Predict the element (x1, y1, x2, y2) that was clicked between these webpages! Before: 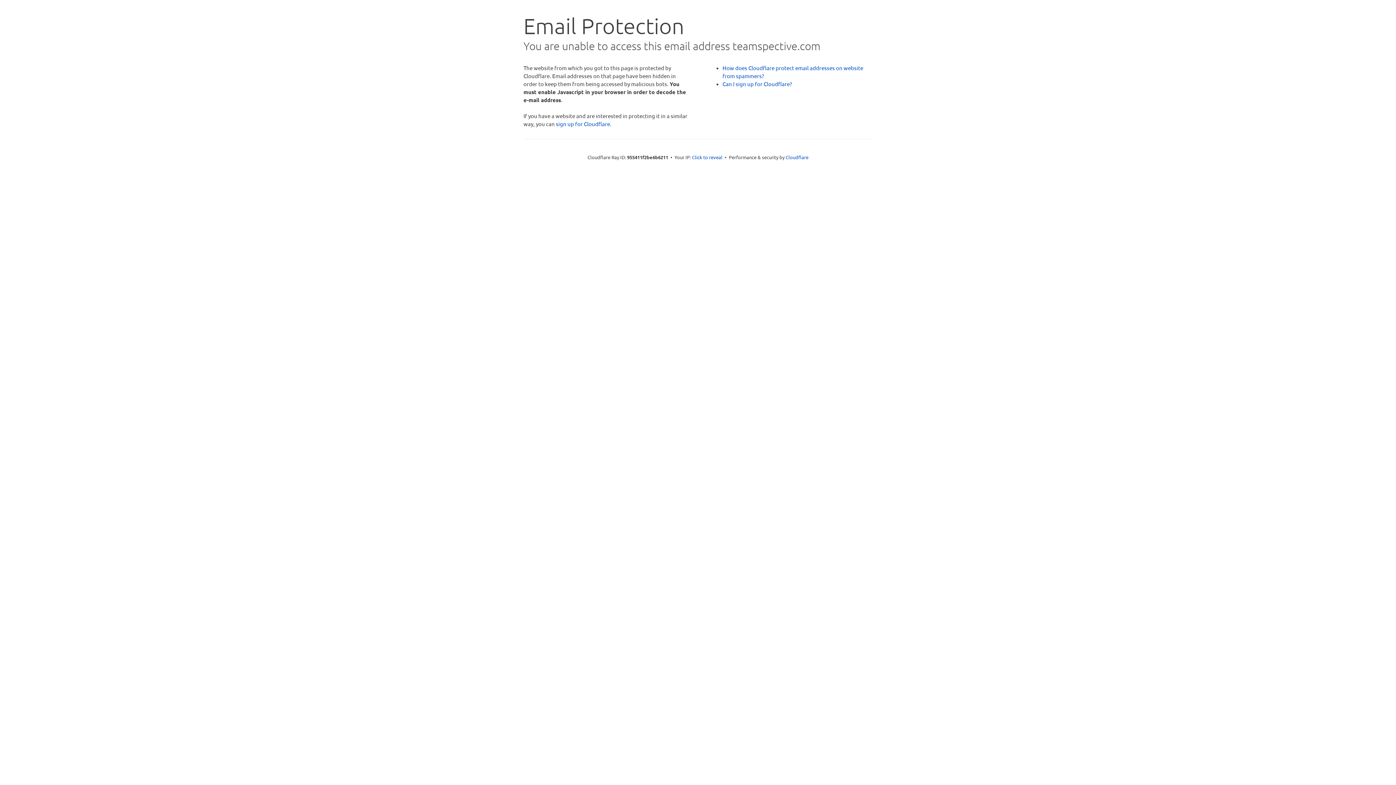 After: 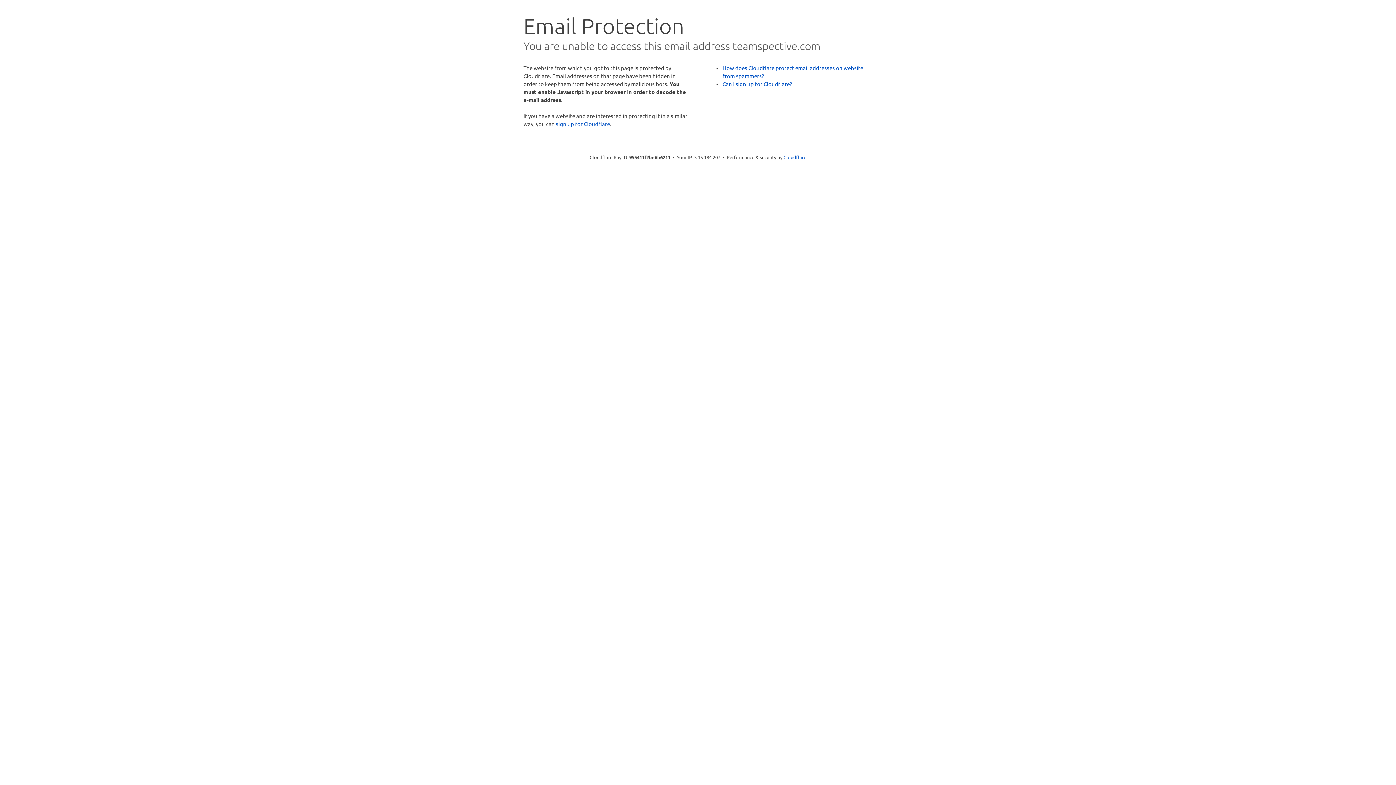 Action: bbox: (692, 153, 722, 160) label: Click to reveal